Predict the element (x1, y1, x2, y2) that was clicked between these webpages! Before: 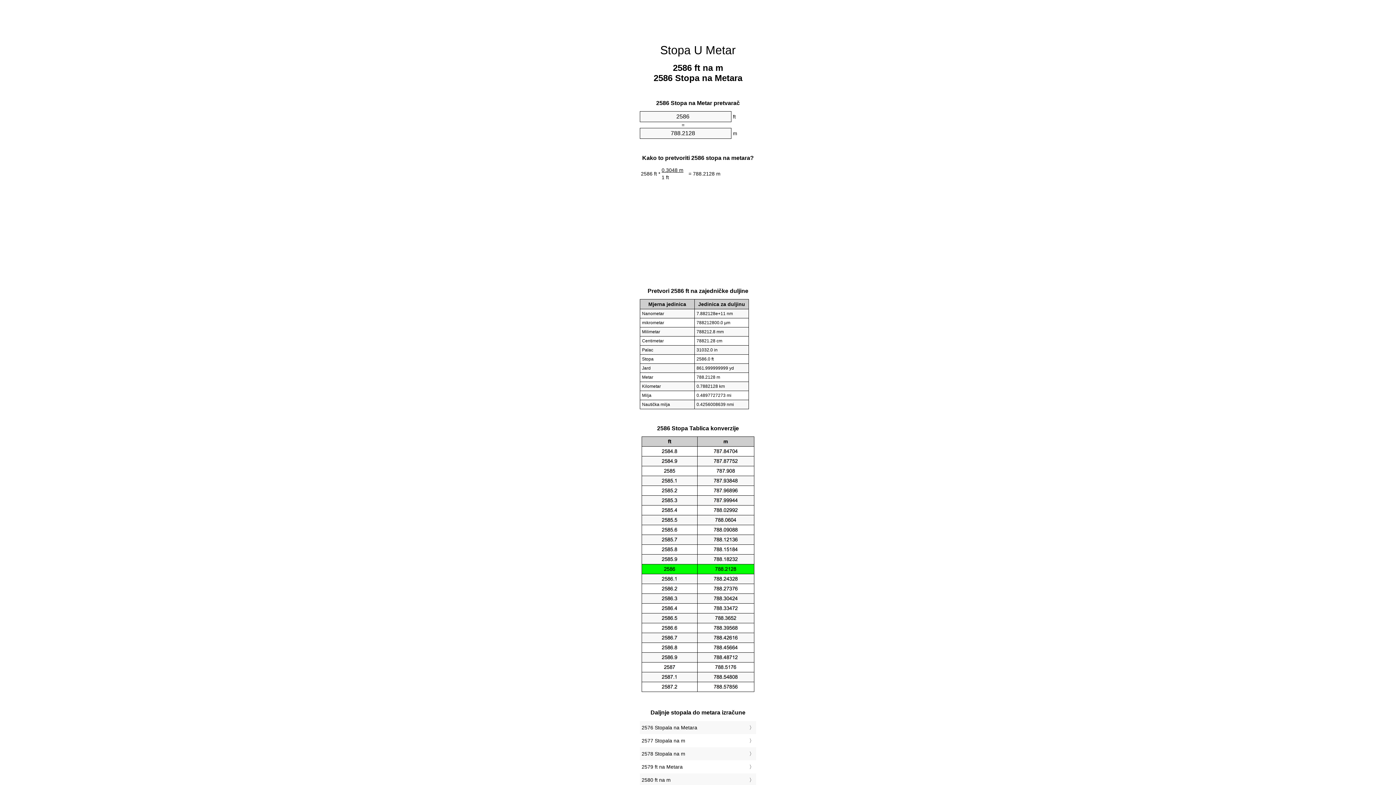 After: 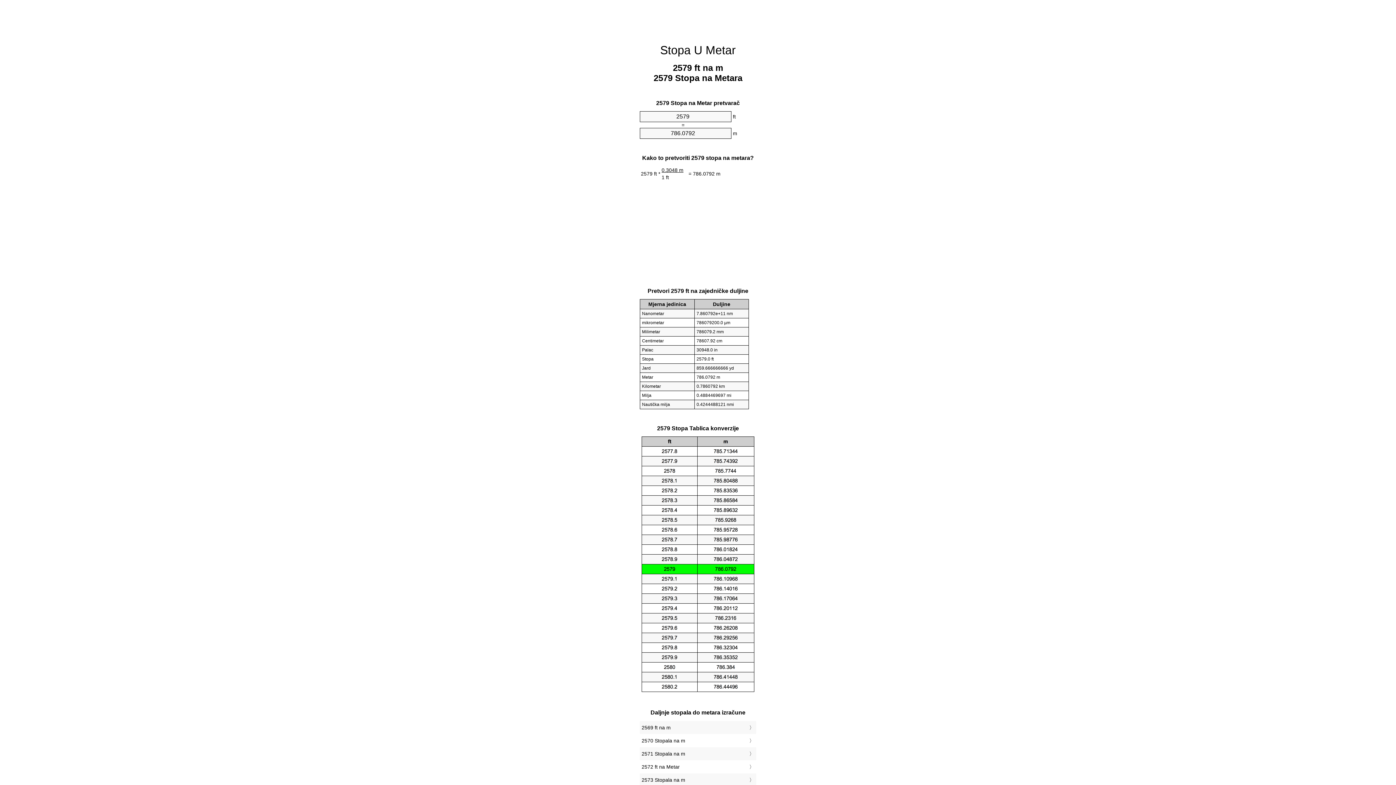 Action: bbox: (641, 762, 754, 772) label: 2579 ft na Metara